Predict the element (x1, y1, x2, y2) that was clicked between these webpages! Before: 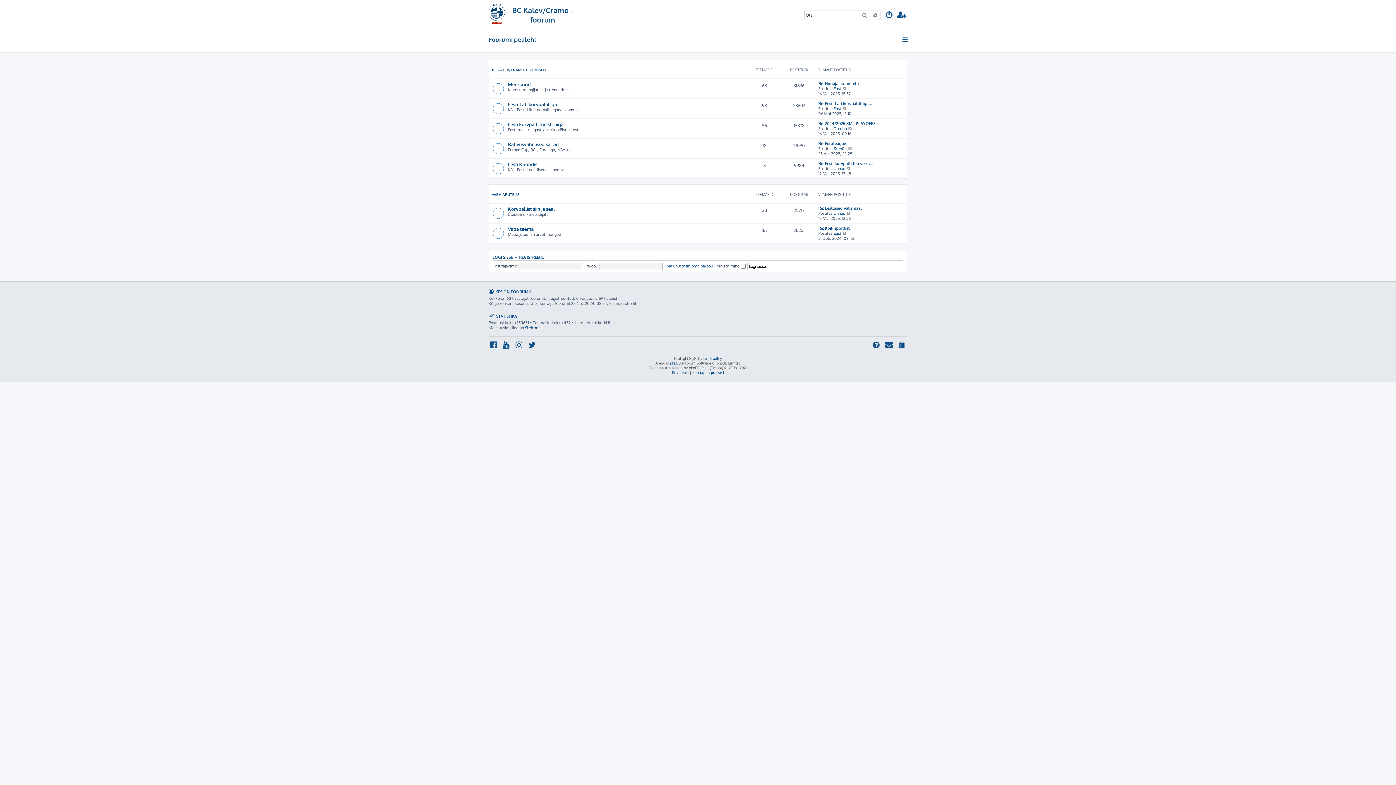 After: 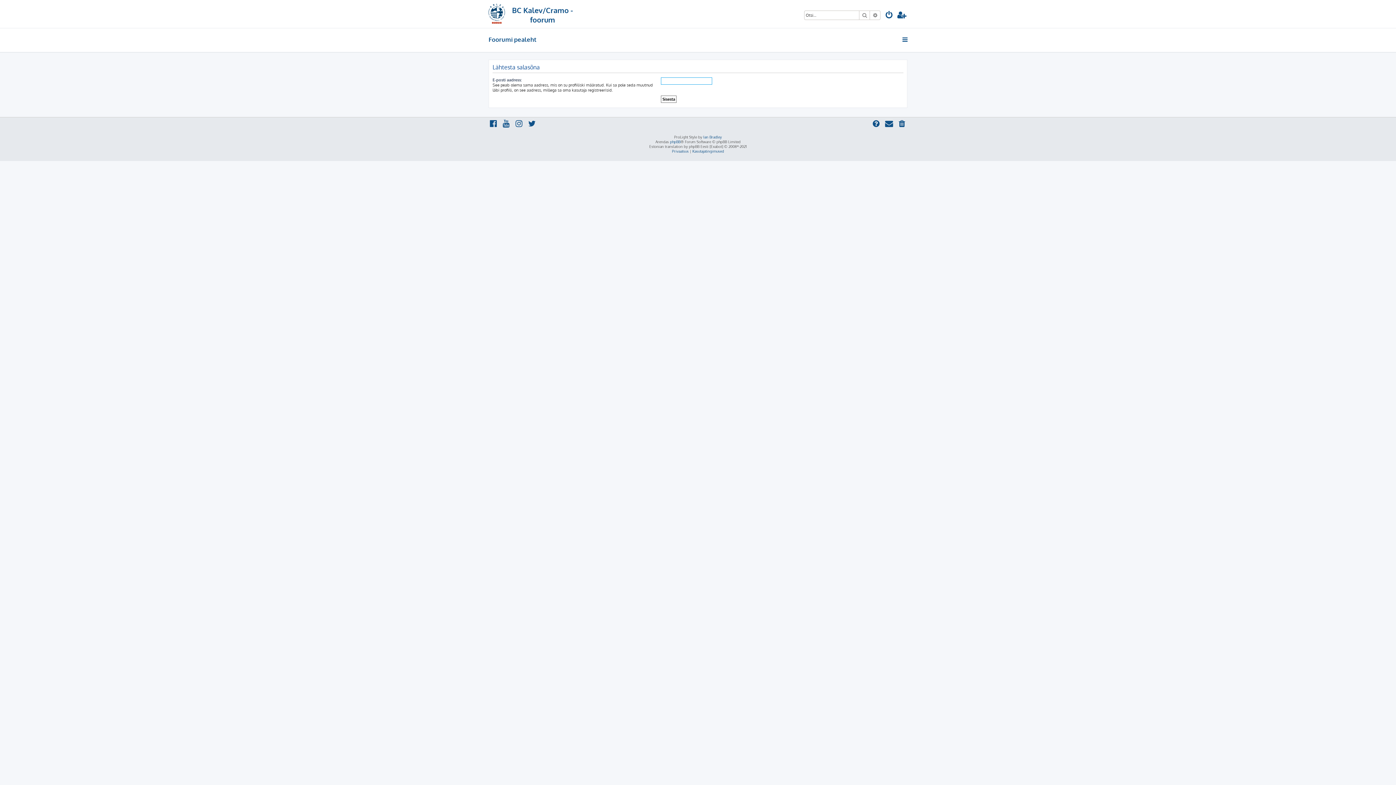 Action: label: Ma unustasin oma parooli bbox: (666, 263, 713, 268)